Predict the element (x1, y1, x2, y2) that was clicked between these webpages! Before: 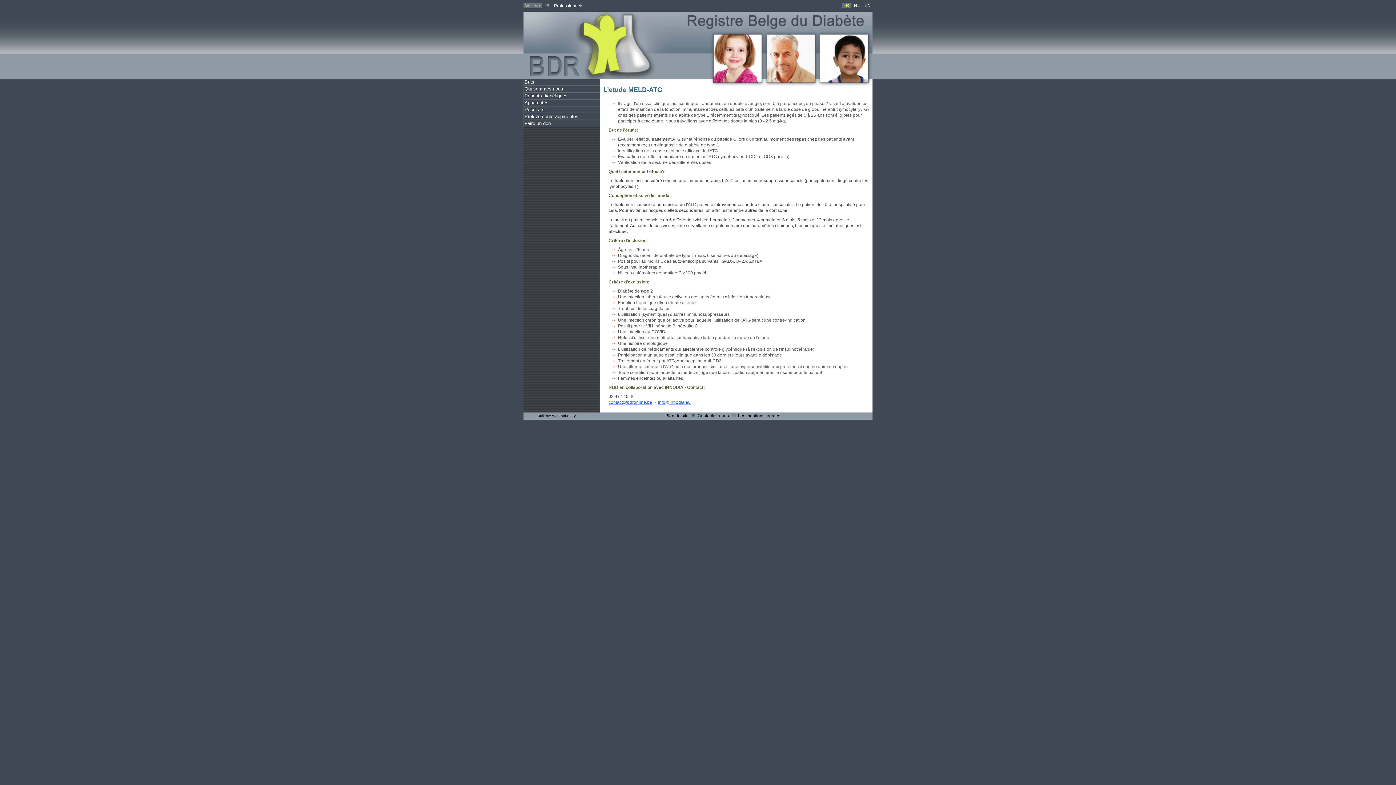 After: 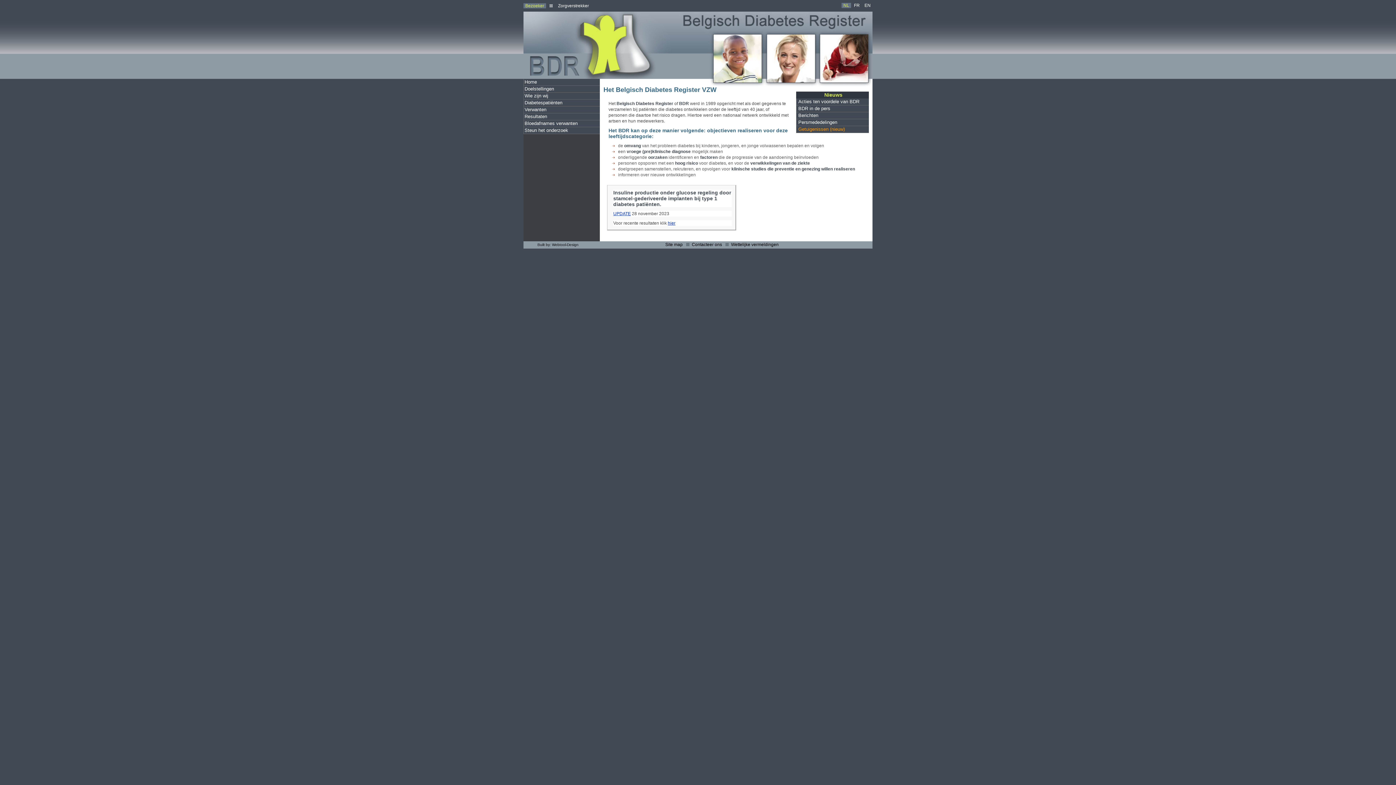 Action: label: NL bbox: (852, 2, 861, 8)